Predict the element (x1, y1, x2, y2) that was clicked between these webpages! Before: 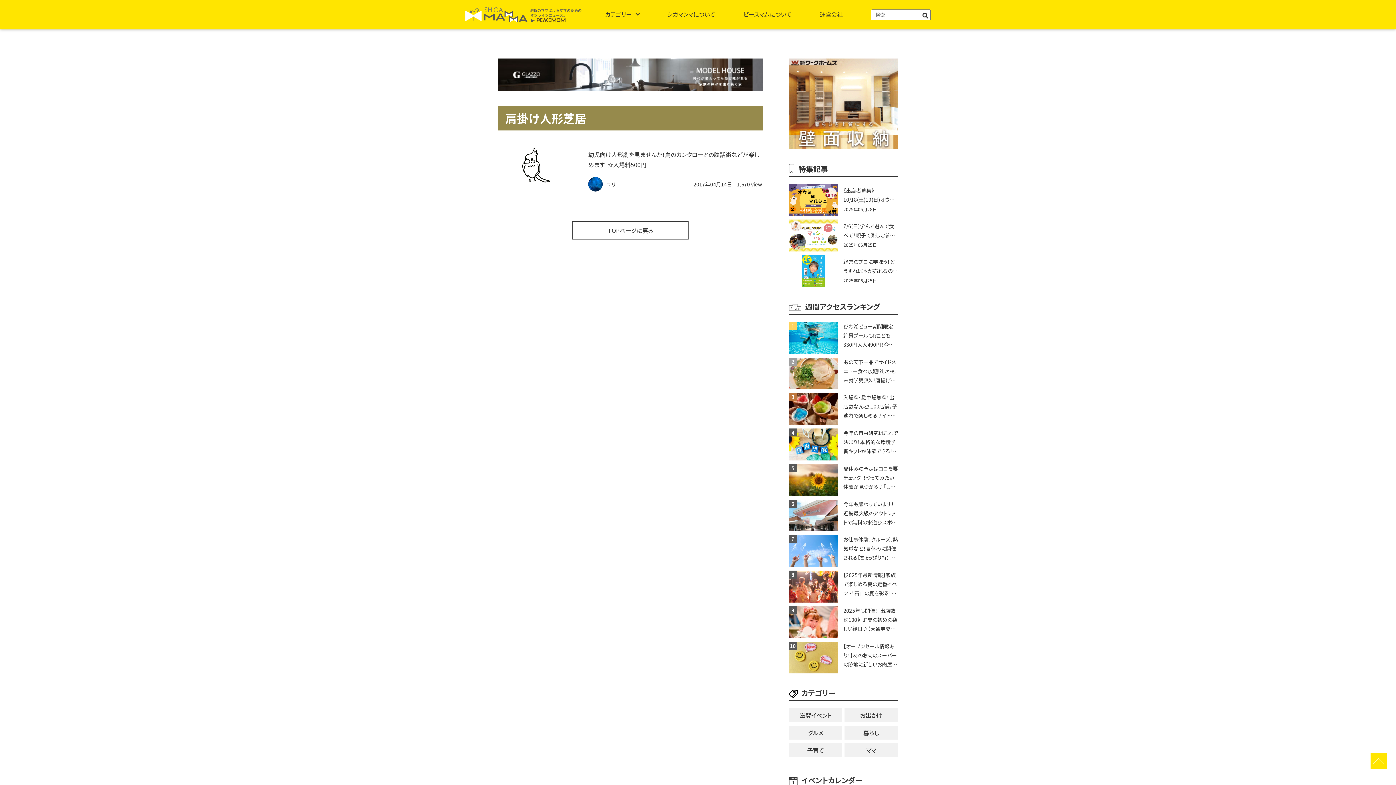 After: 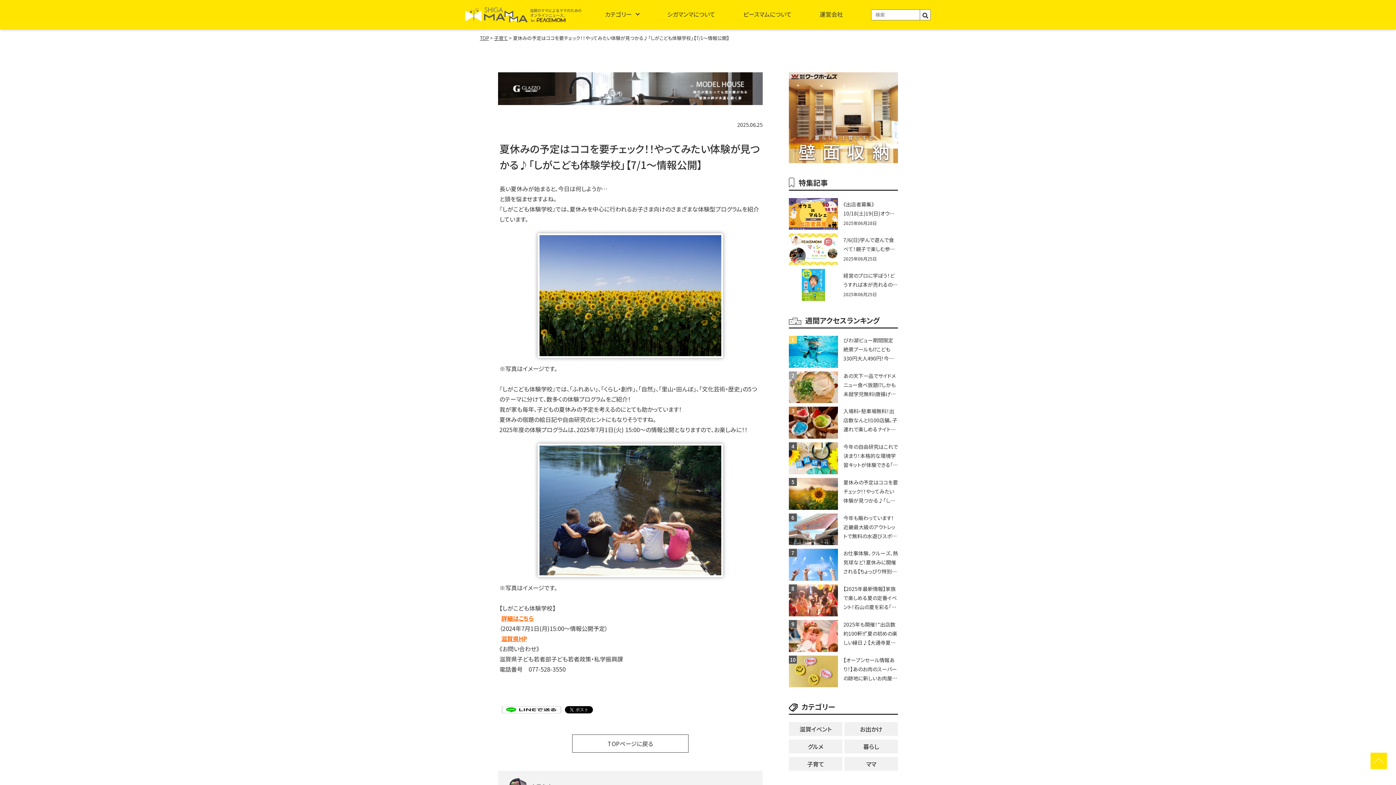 Action: bbox: (843, 464, 898, 496) label: 夏休みの予定はココを要チェック！！やってみたい体験が見つかる♪「しがこども体験学校」【7/1〜情報公開】